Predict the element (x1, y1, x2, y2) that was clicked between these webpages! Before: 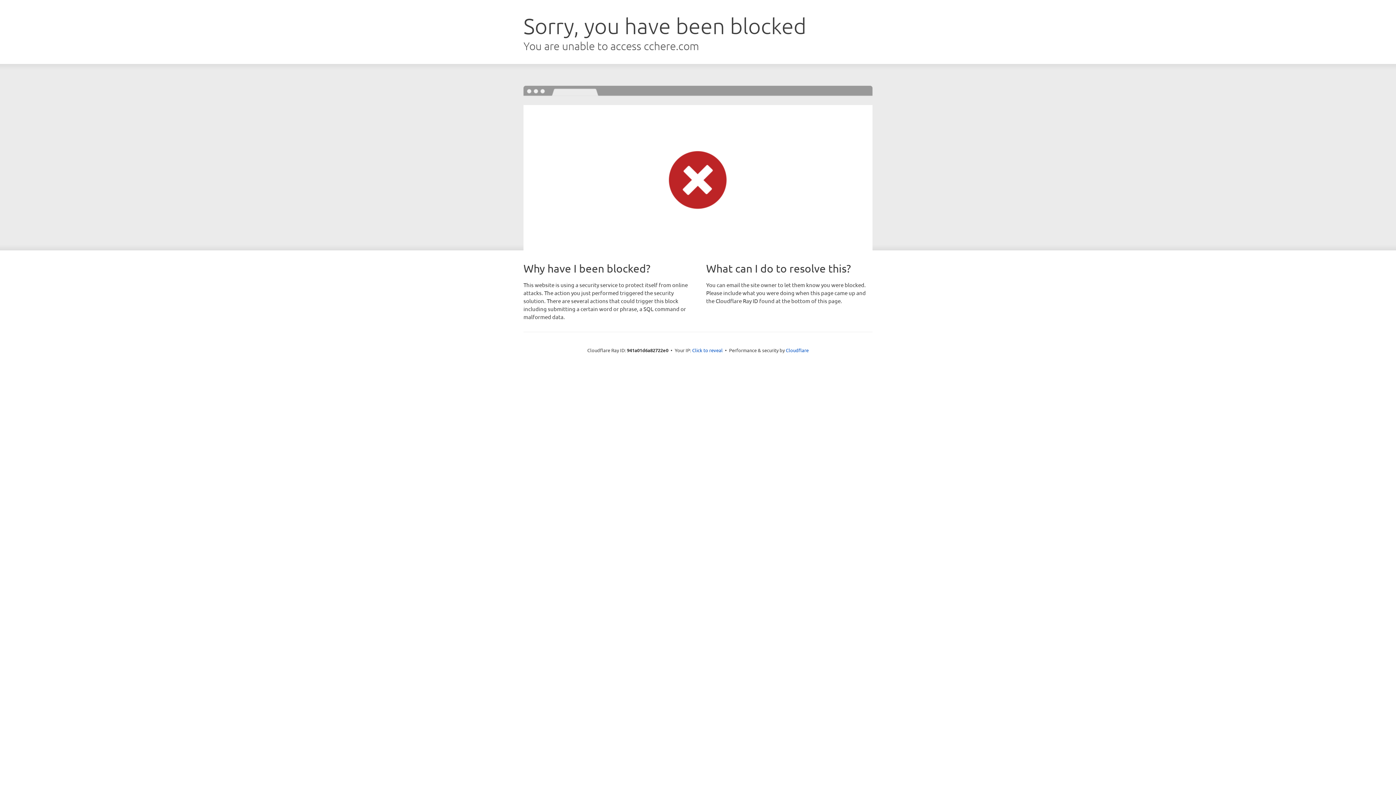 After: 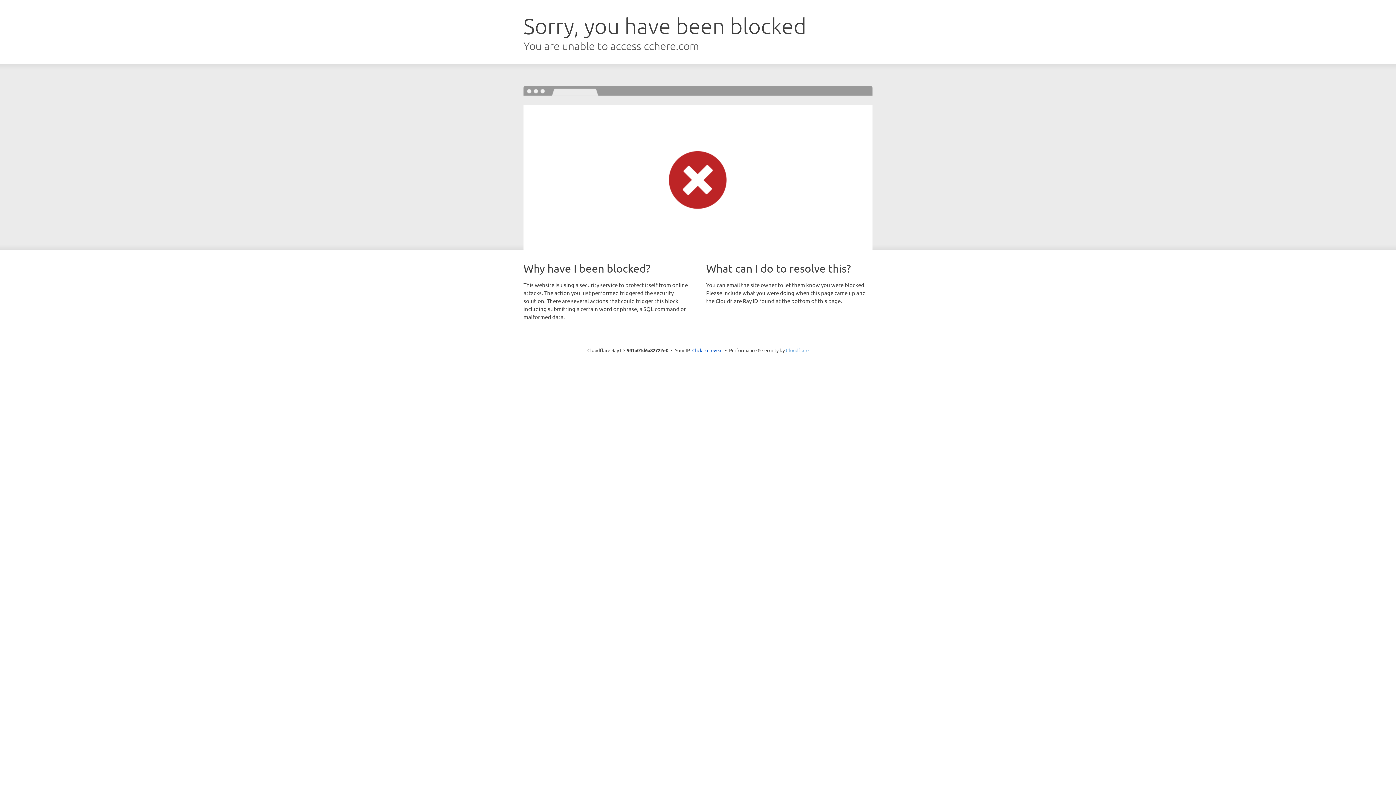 Action: label: Cloudflare bbox: (786, 347, 808, 353)